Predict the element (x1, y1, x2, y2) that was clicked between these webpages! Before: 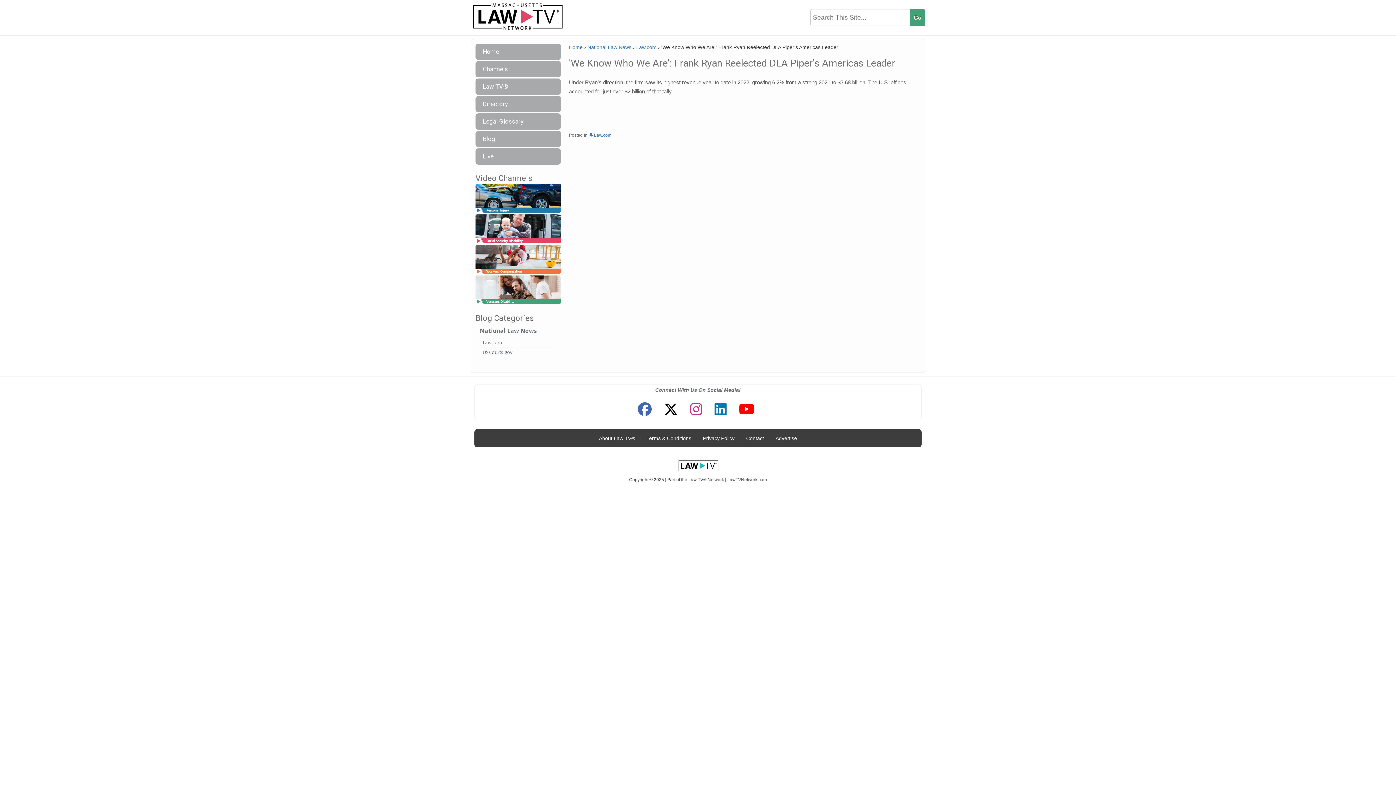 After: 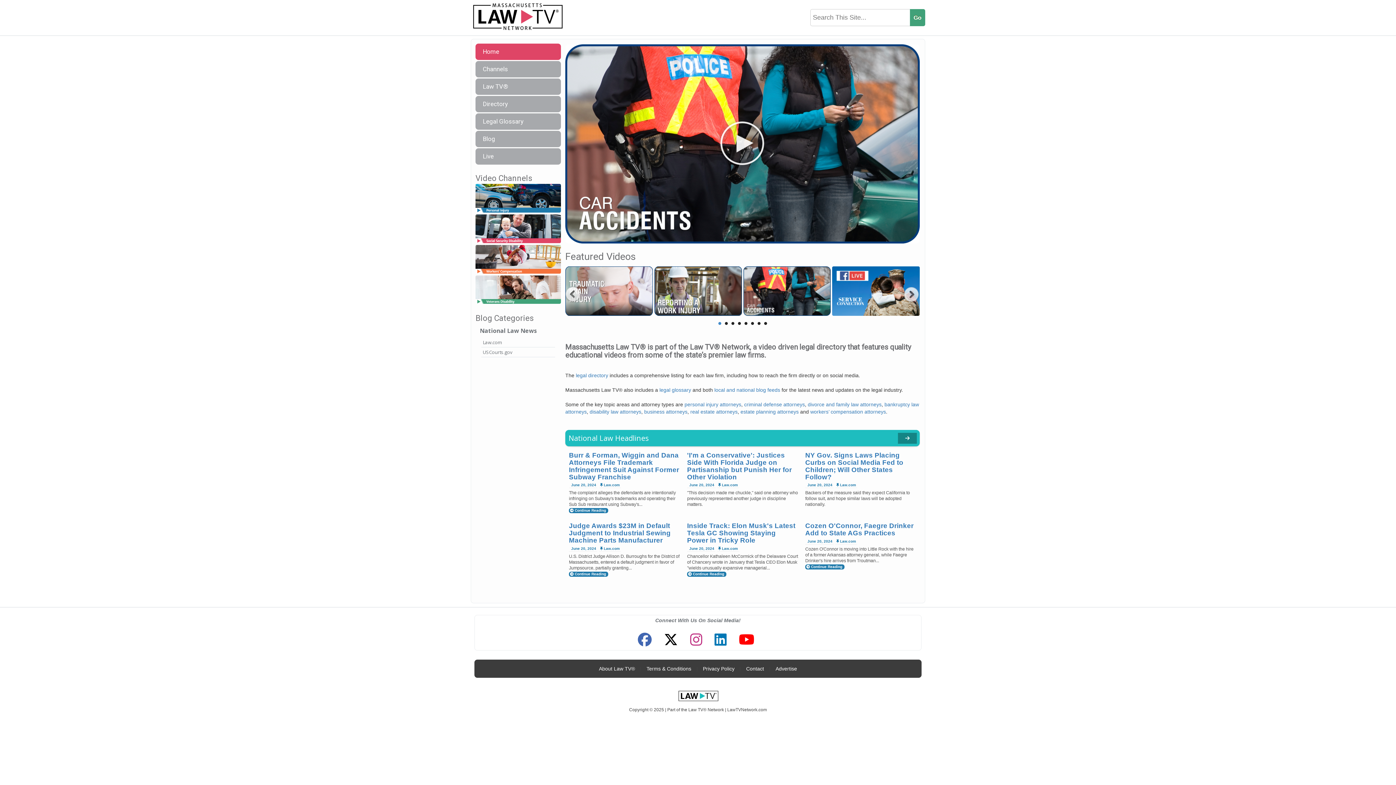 Action: bbox: (470, 13, 567, 19)